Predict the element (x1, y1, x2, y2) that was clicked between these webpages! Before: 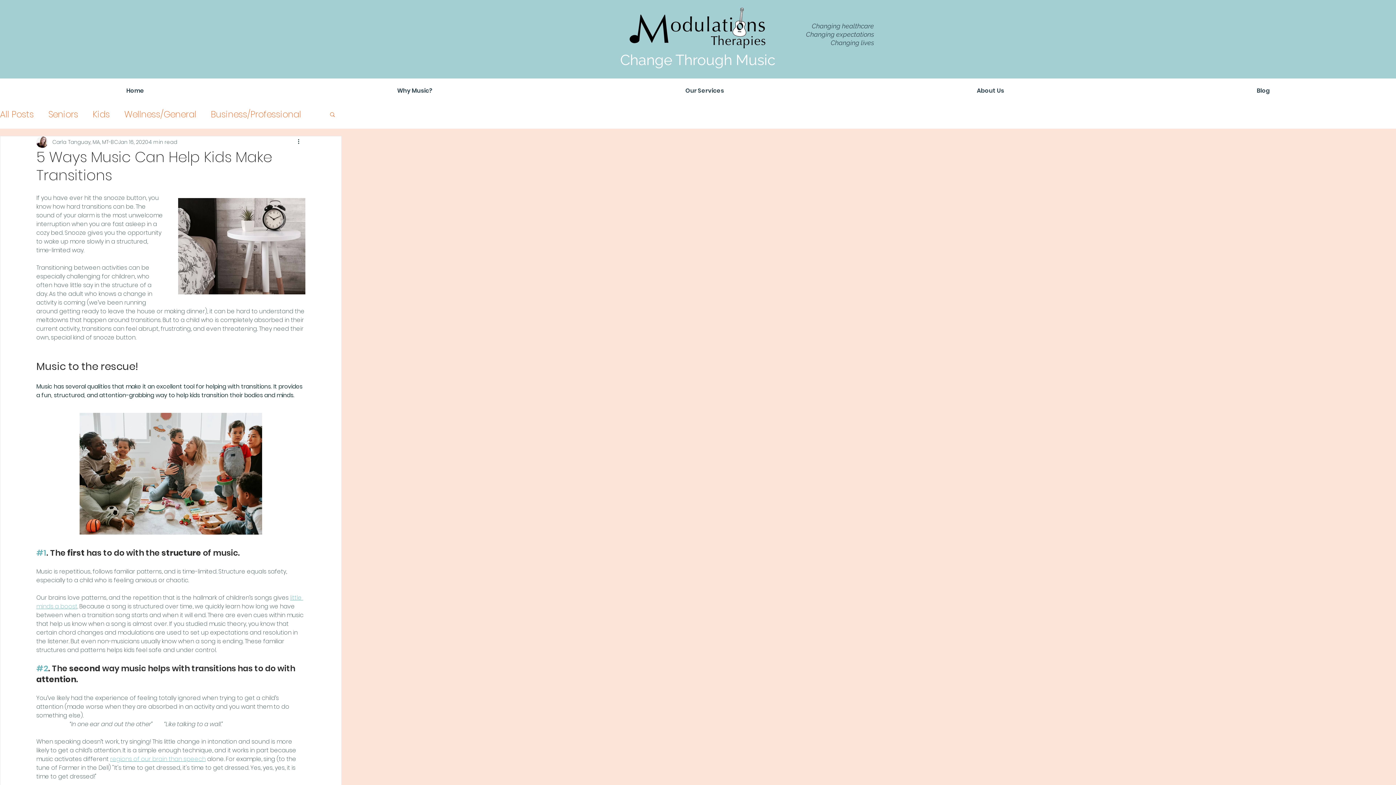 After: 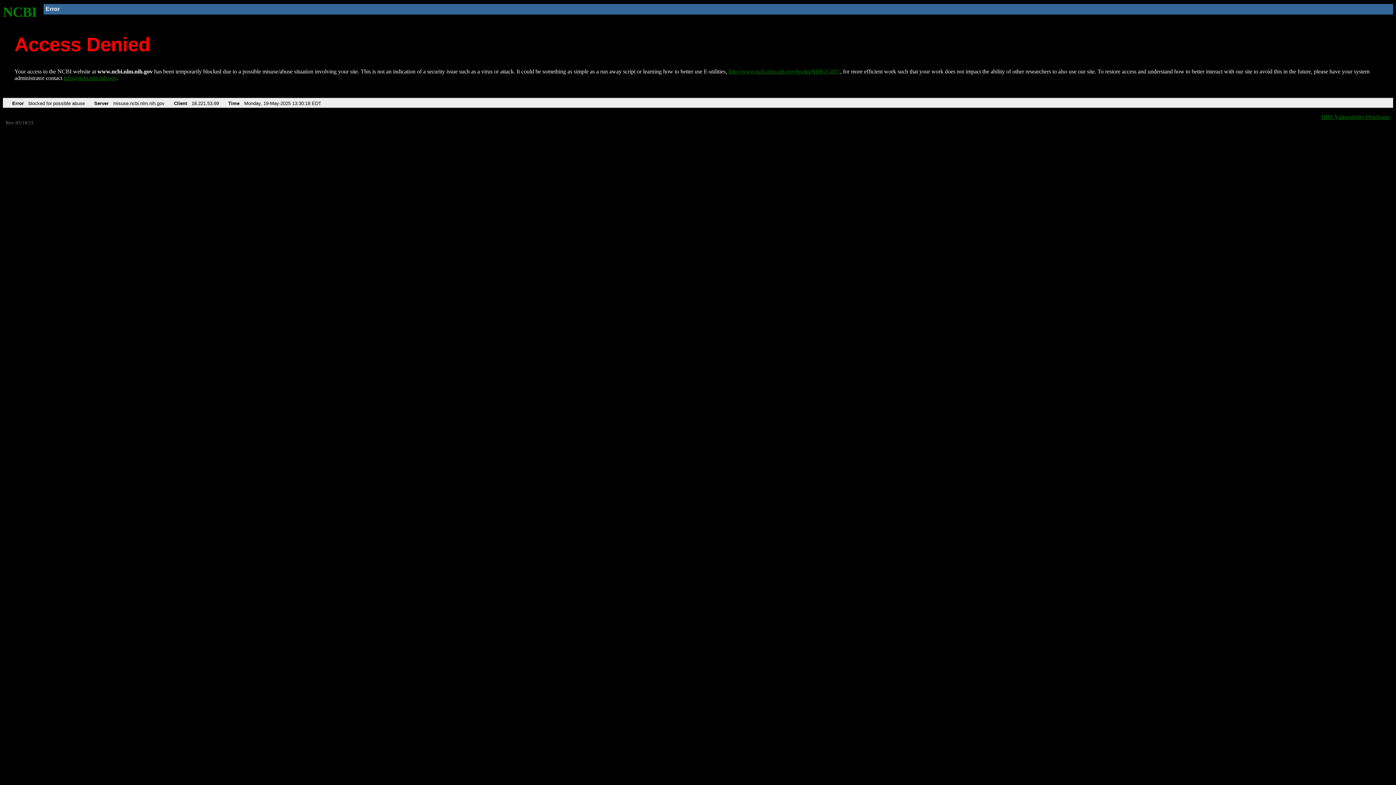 Action: label: regions of our brain than speech bbox: (110, 755, 205, 763)